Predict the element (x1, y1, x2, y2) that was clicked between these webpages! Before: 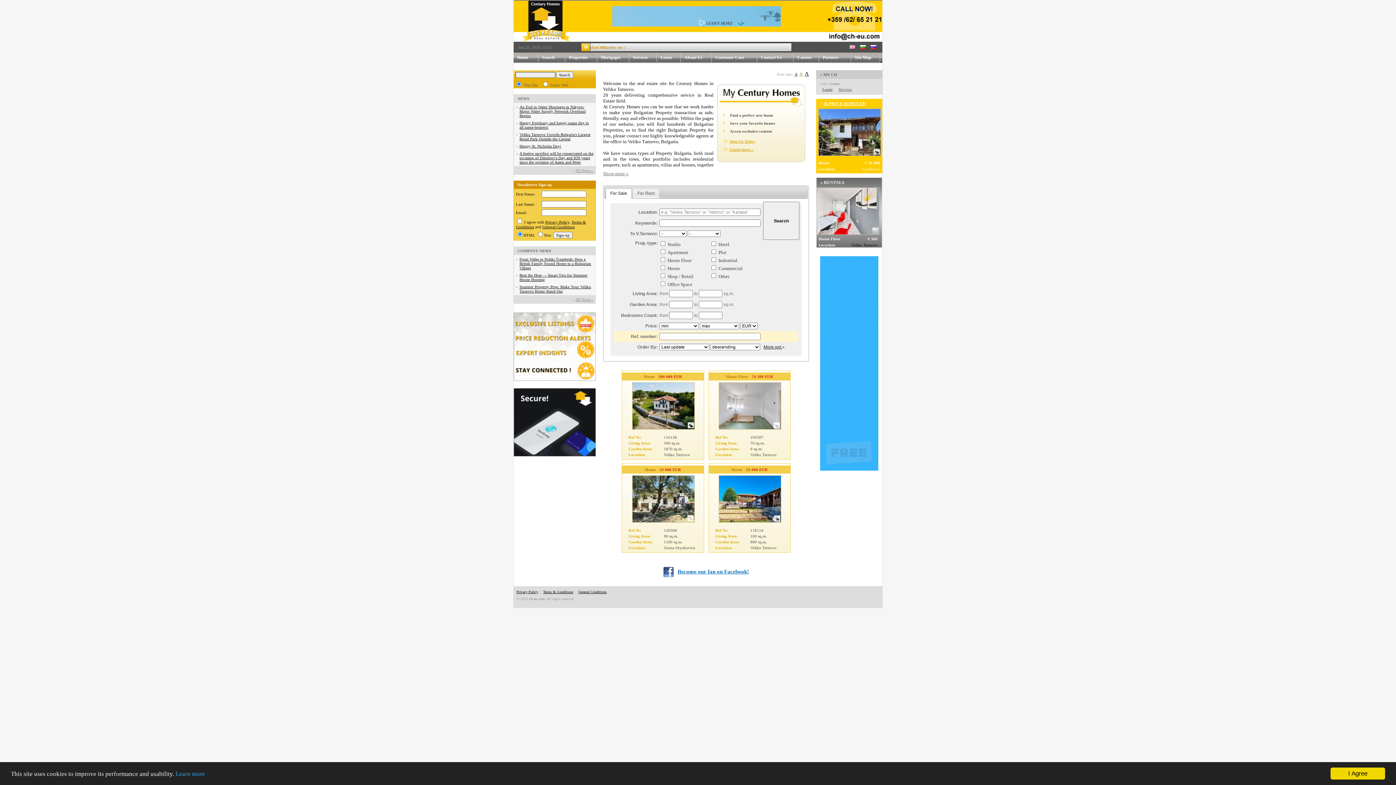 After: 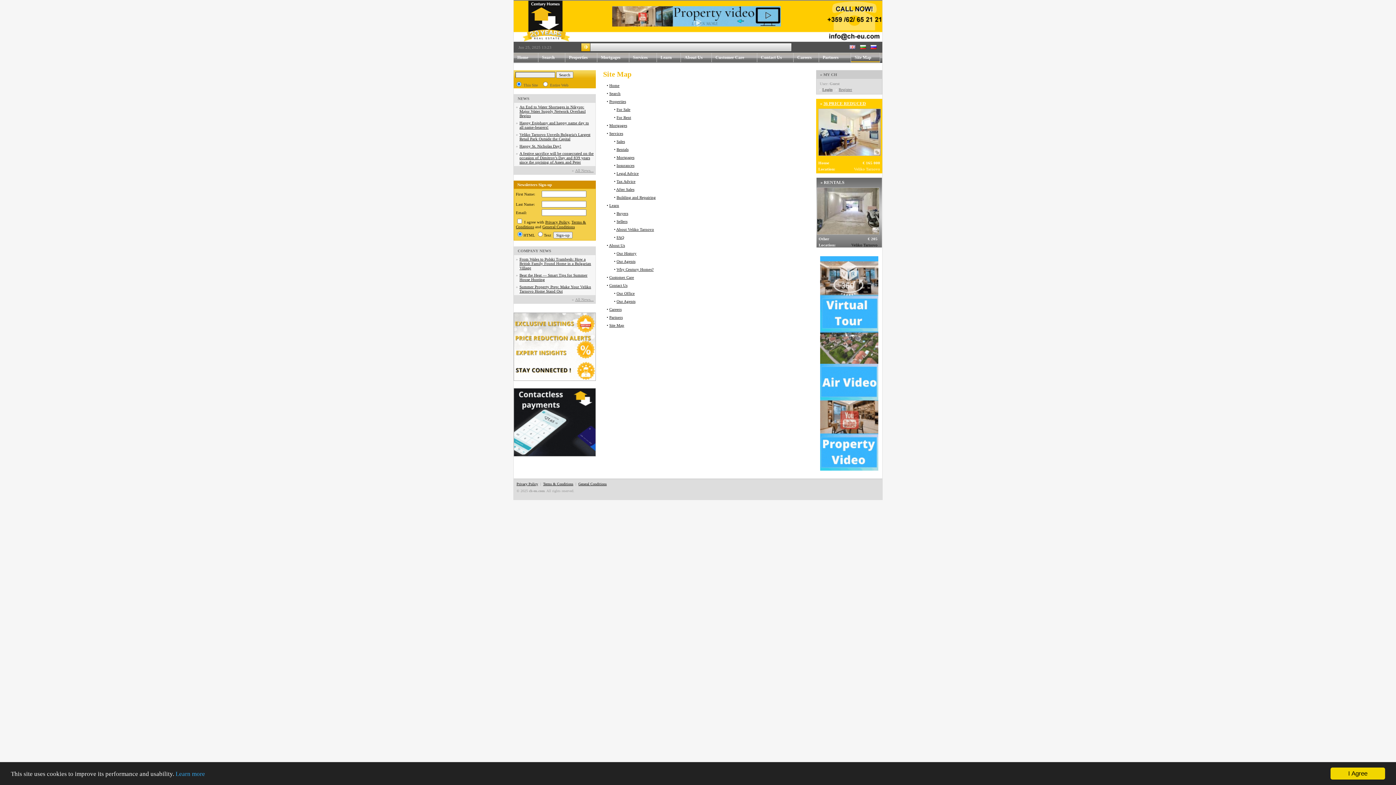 Action: label: Site Map bbox: (851, 52, 880, 62)